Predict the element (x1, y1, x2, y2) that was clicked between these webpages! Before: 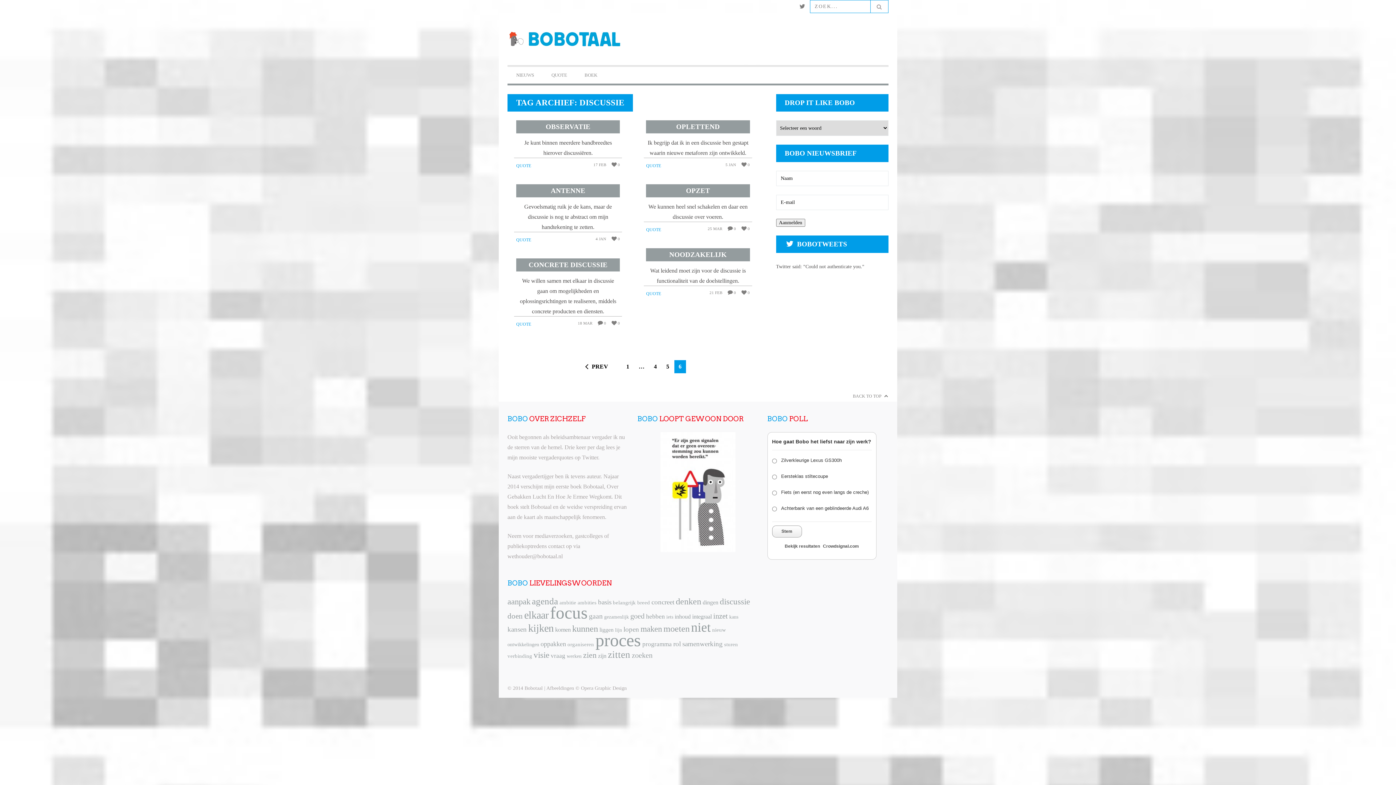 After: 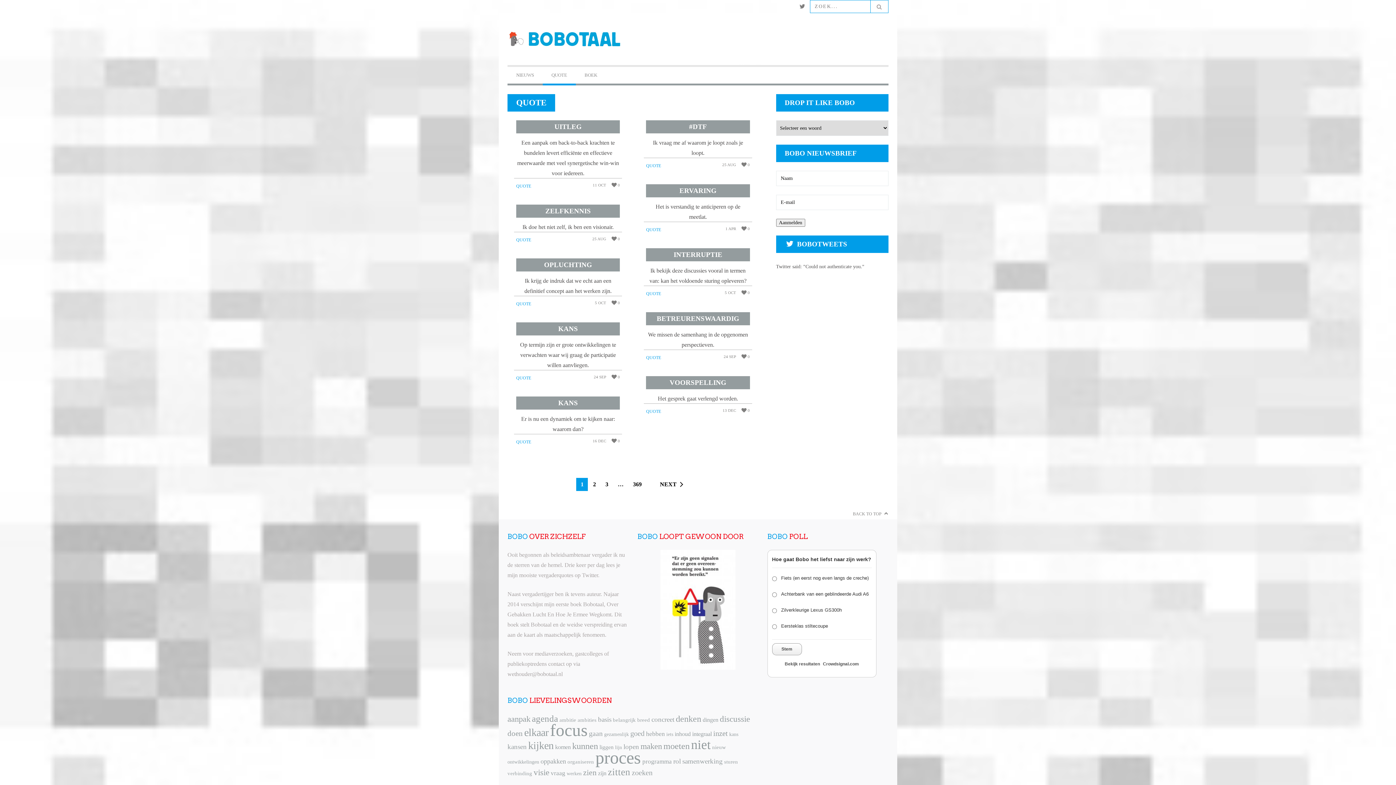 Action: bbox: (516, 321, 531, 326) label: QUOTE